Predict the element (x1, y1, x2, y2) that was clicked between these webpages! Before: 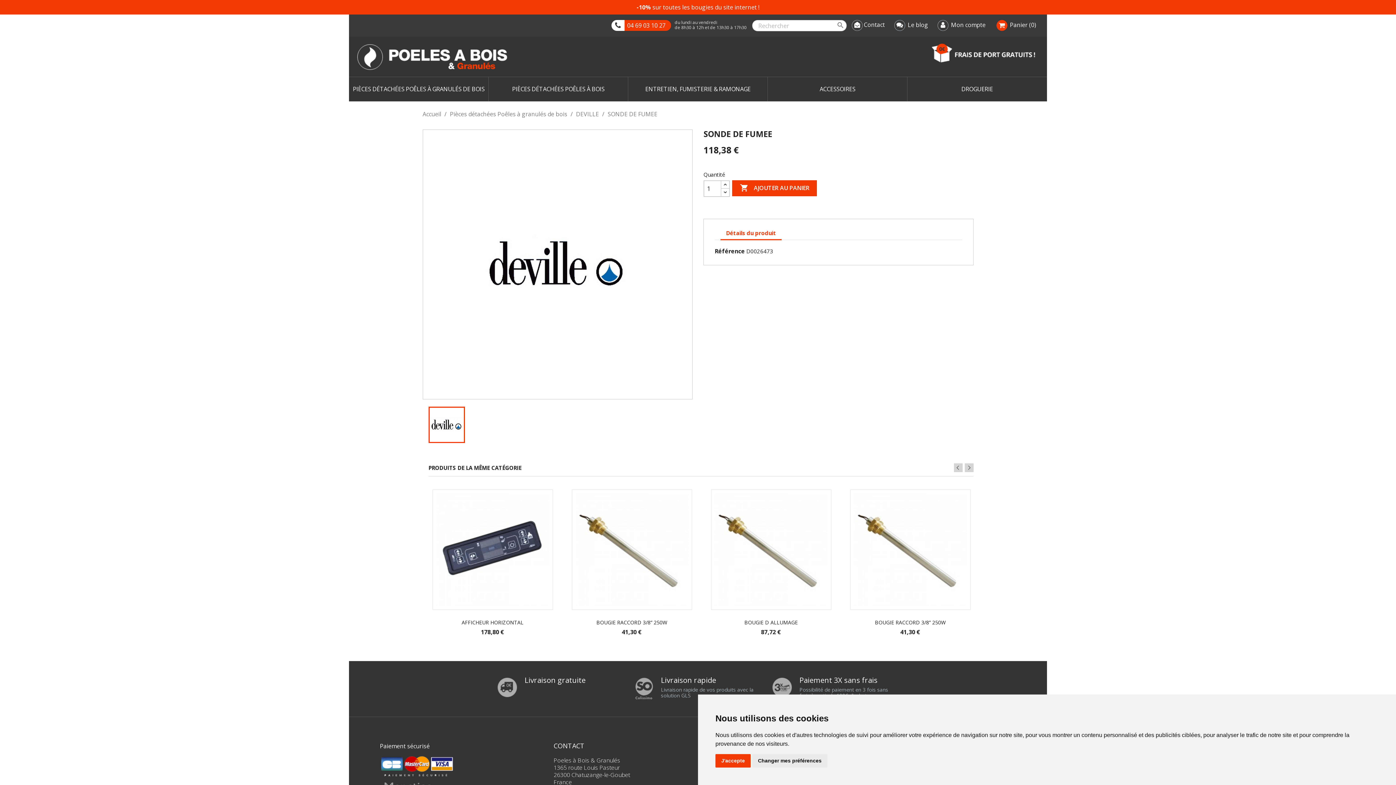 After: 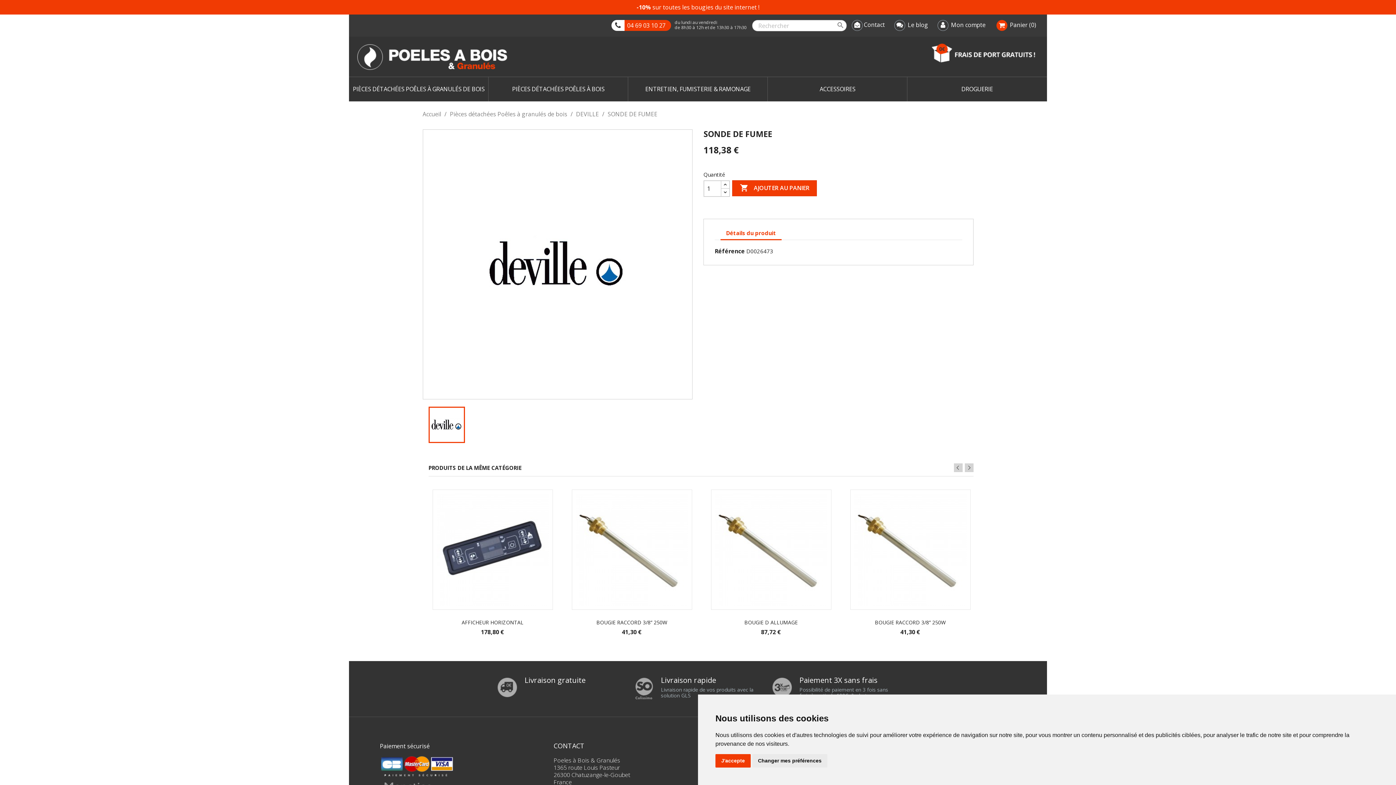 Action: label: SONDE DE FUMEE bbox: (607, 110, 657, 118)